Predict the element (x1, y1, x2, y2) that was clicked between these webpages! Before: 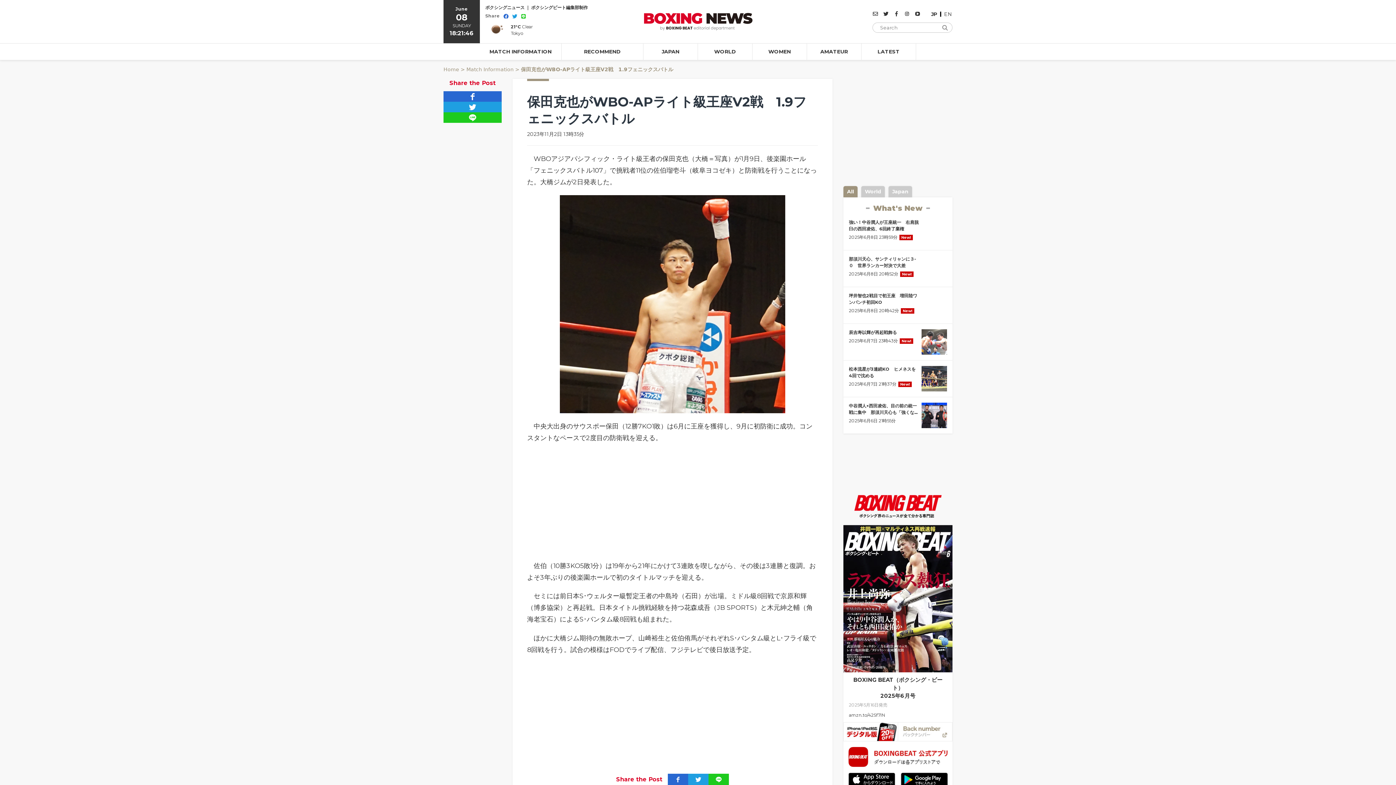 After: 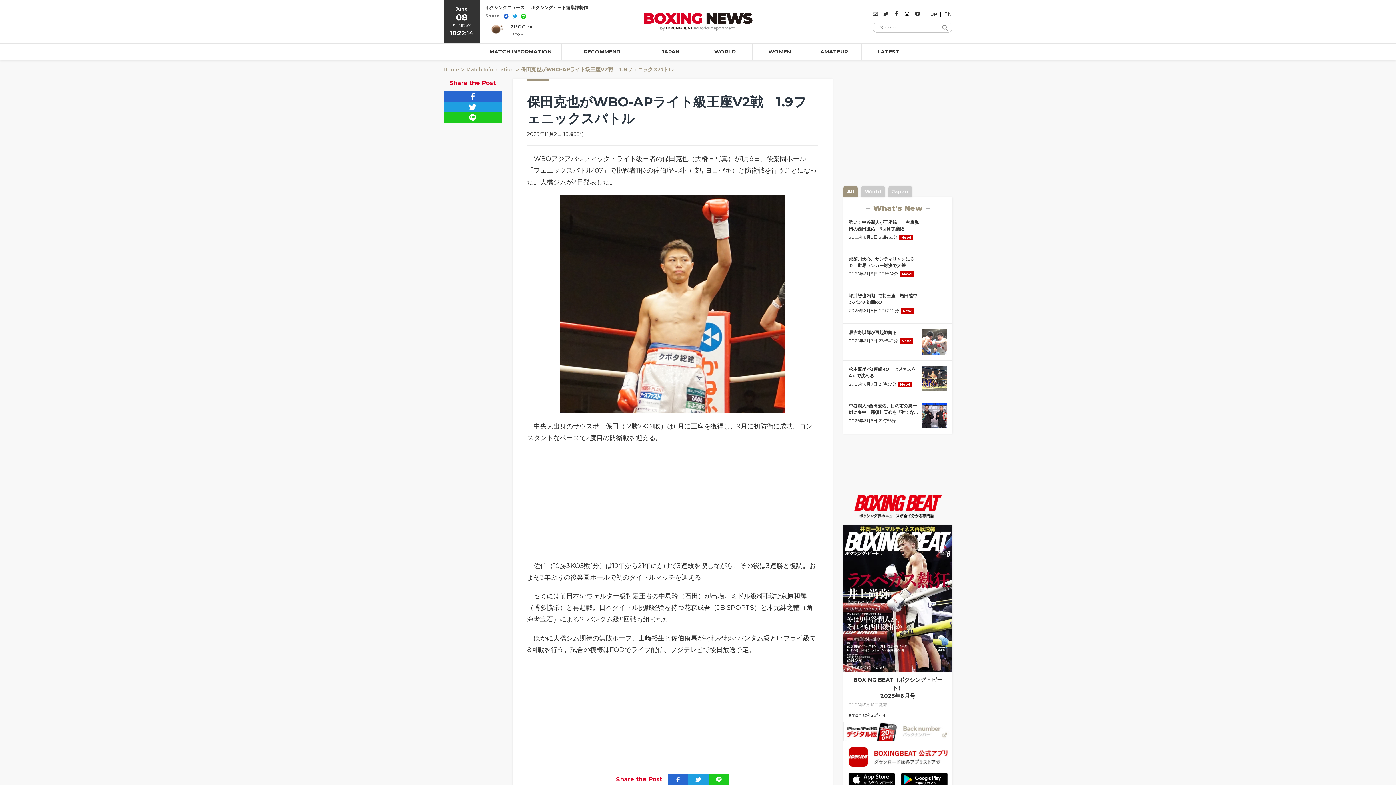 Action: bbox: (898, 722, 952, 741)